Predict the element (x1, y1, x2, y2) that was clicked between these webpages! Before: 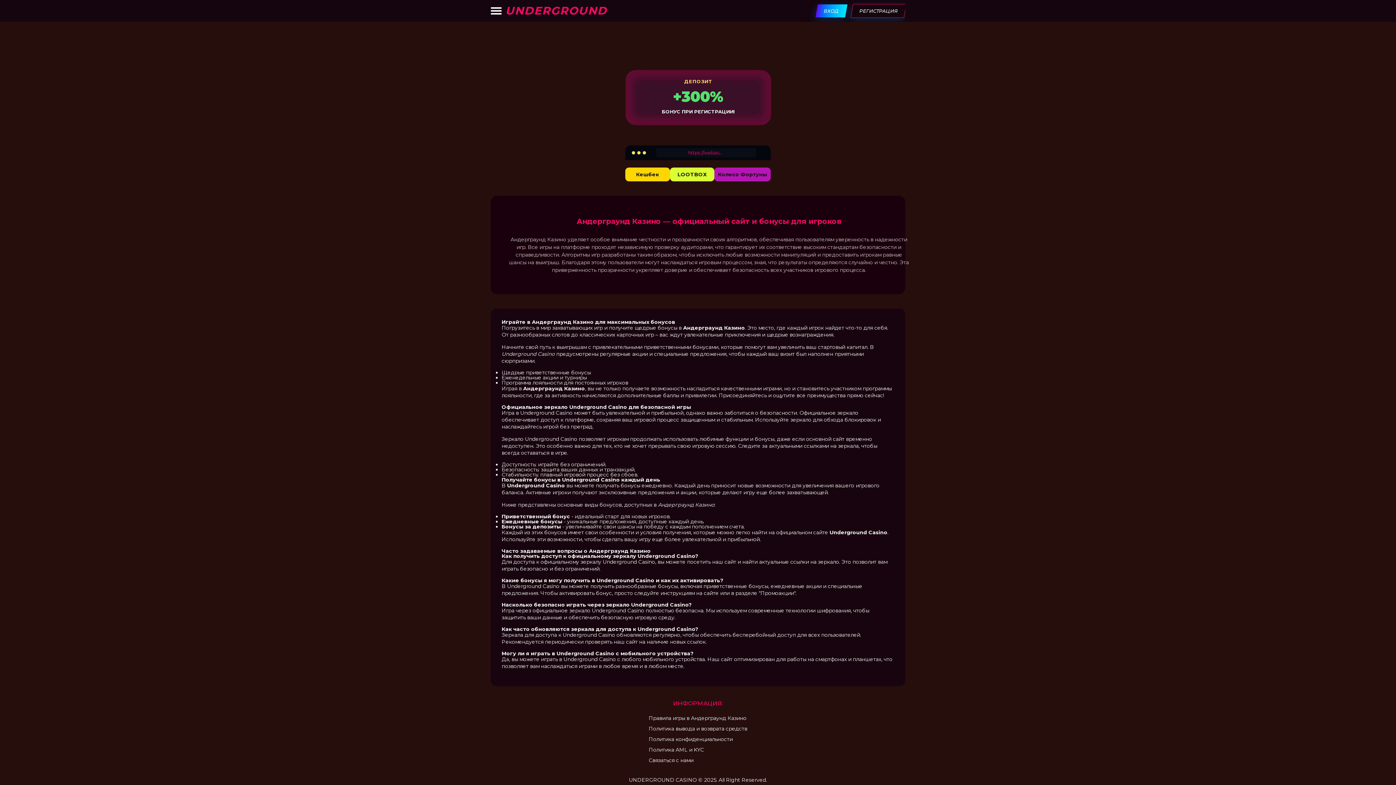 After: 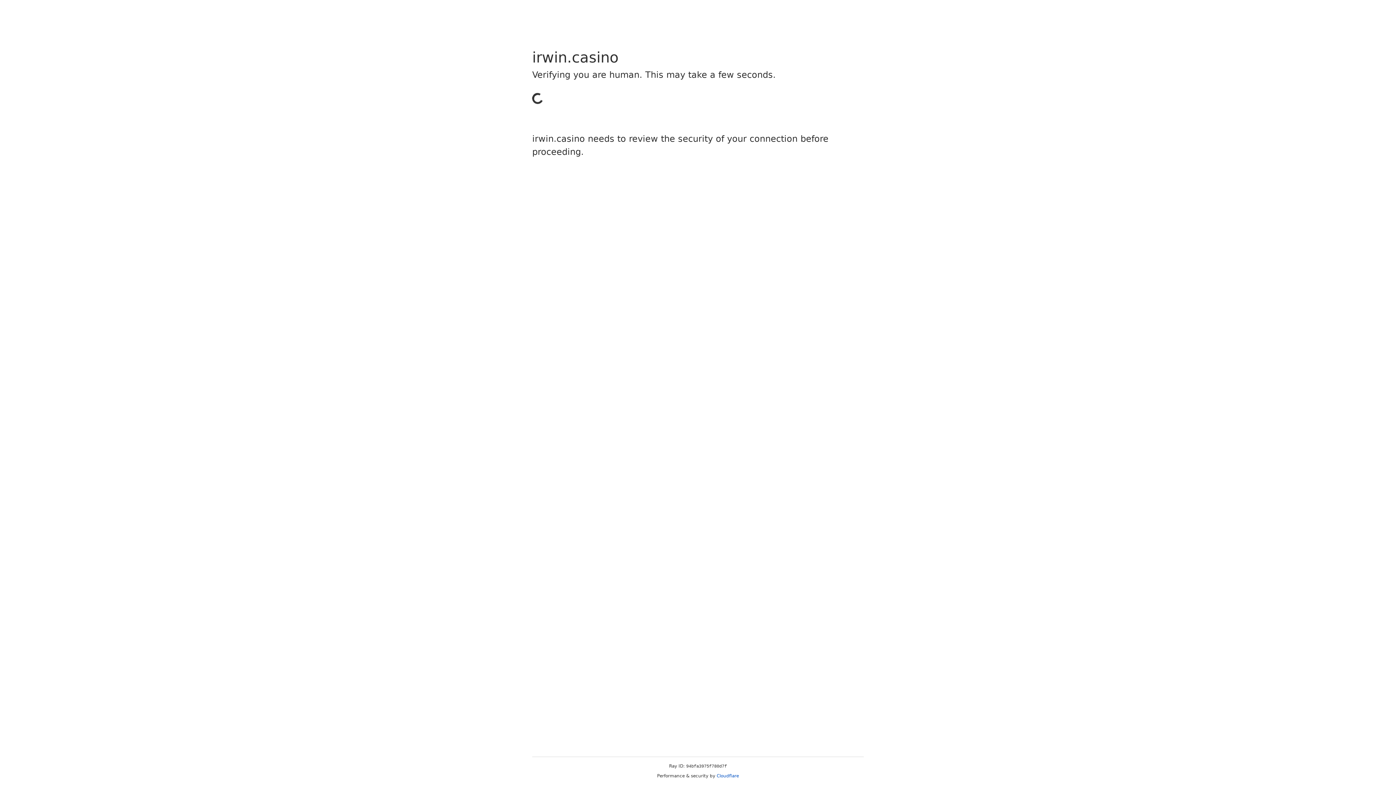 Action: label: РЕГИСТРАЦИЯ bbox: (850, 4, 906, 17)